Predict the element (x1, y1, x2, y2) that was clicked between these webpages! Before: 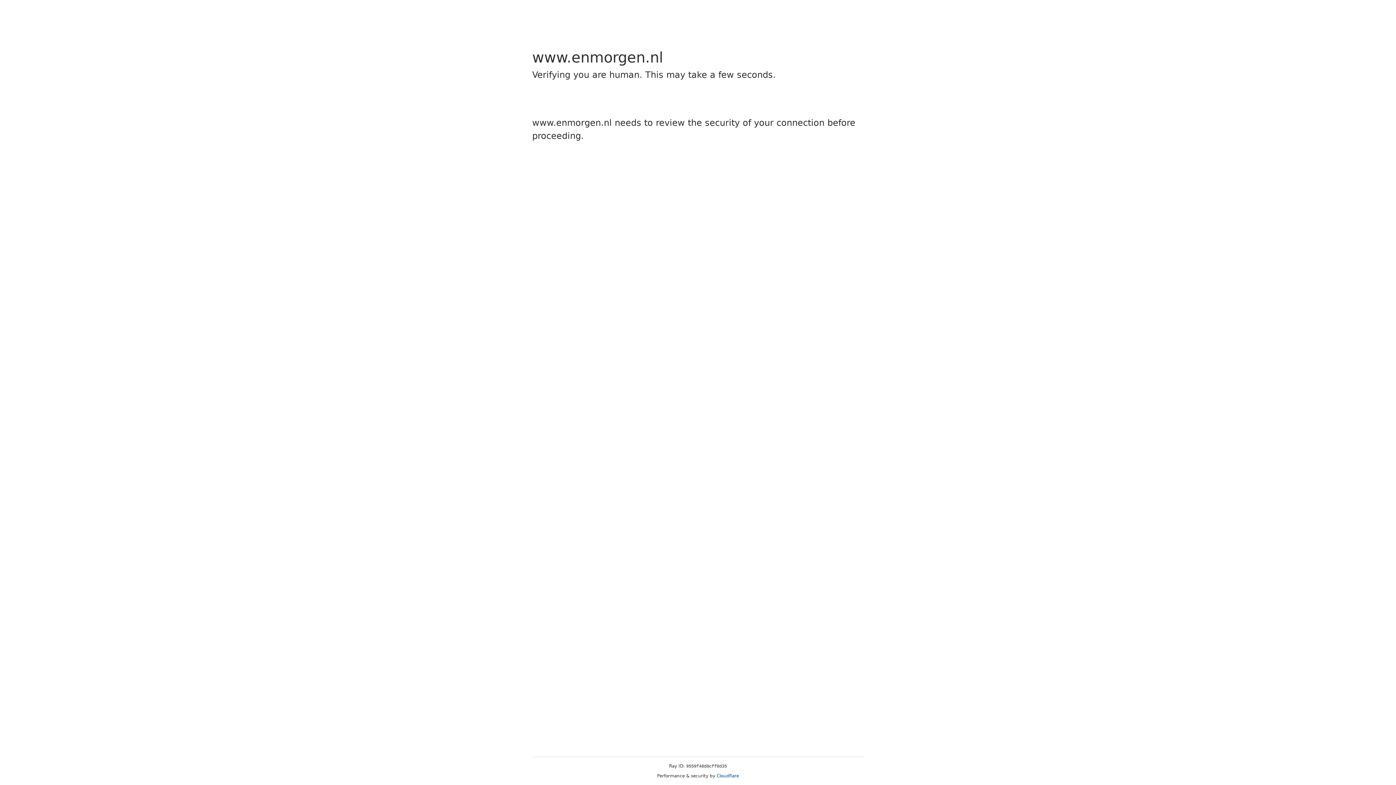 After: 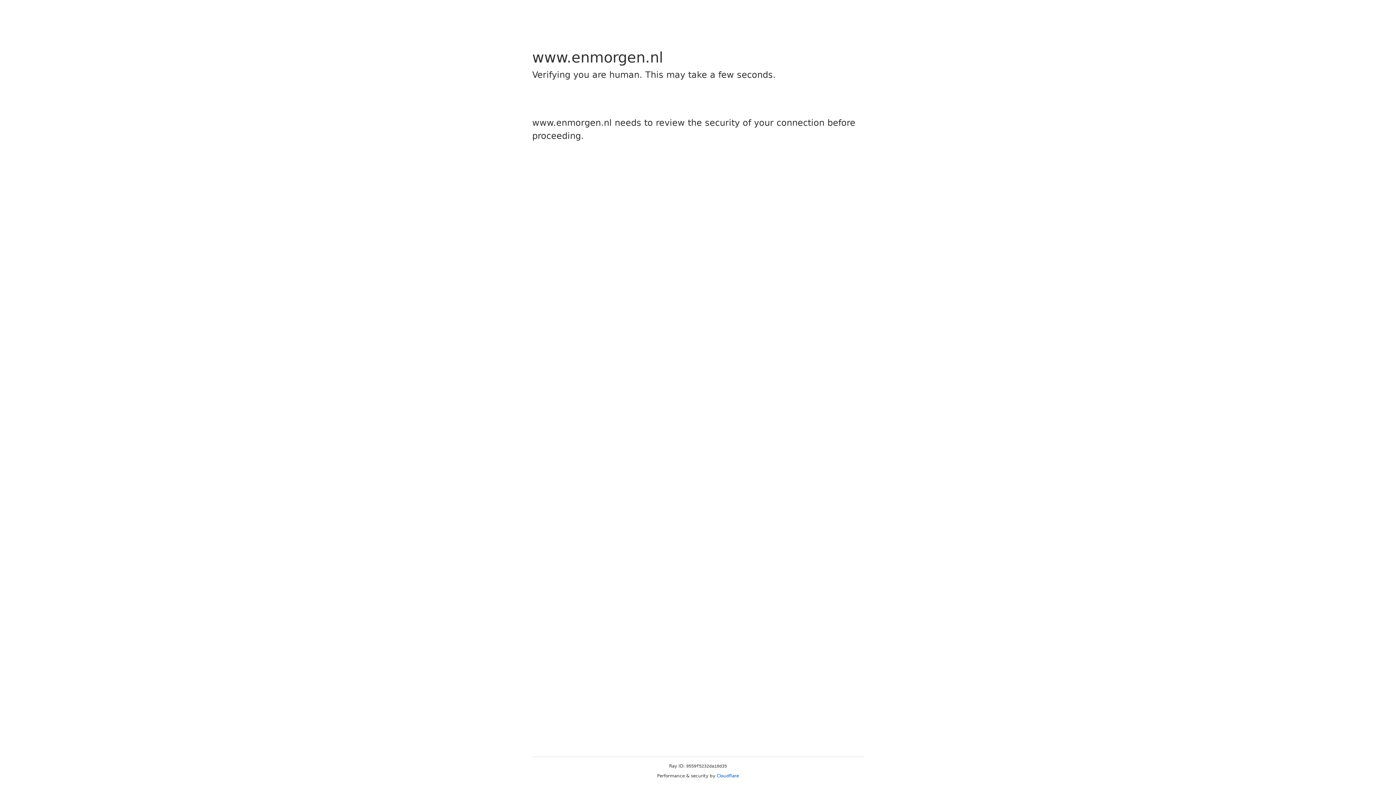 Action: label: Cloudflare bbox: (716, 773, 739, 778)